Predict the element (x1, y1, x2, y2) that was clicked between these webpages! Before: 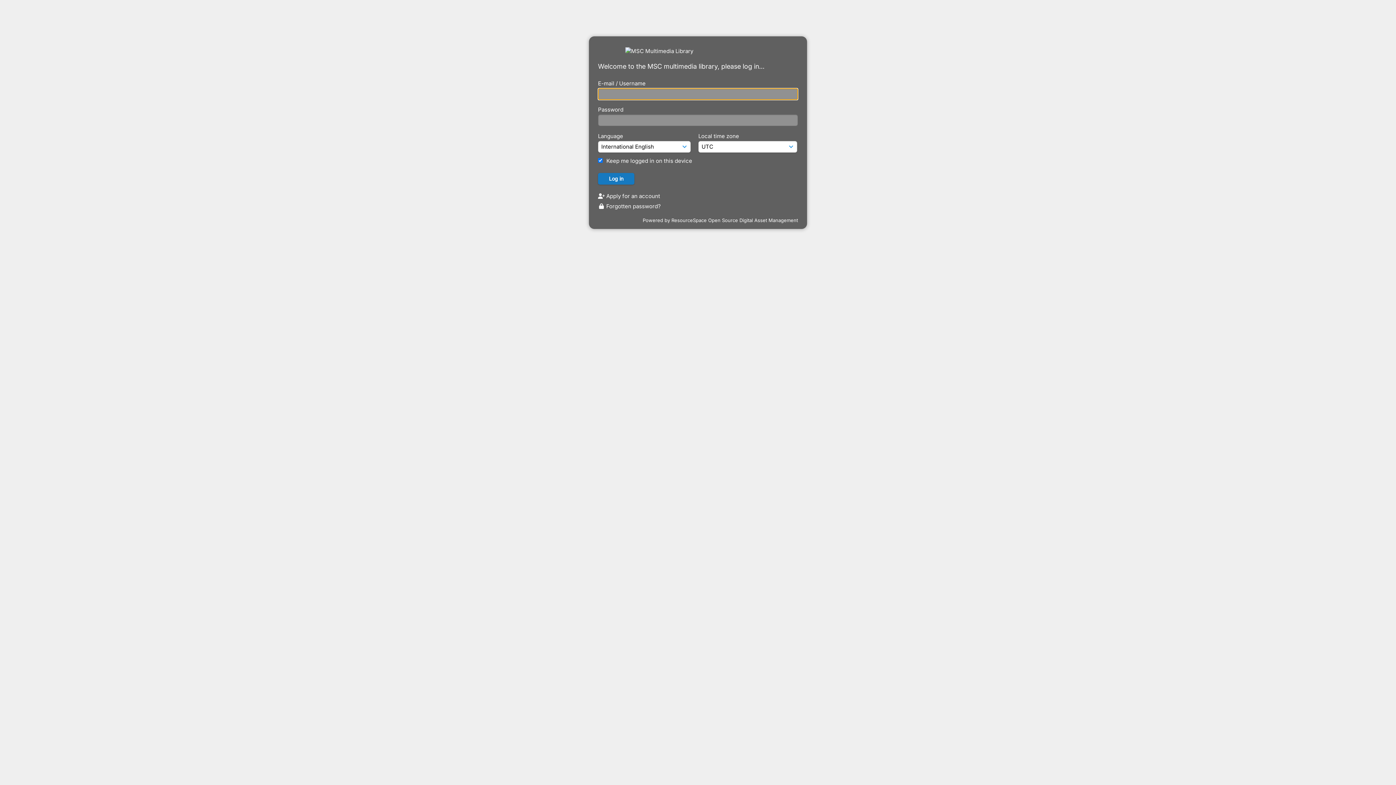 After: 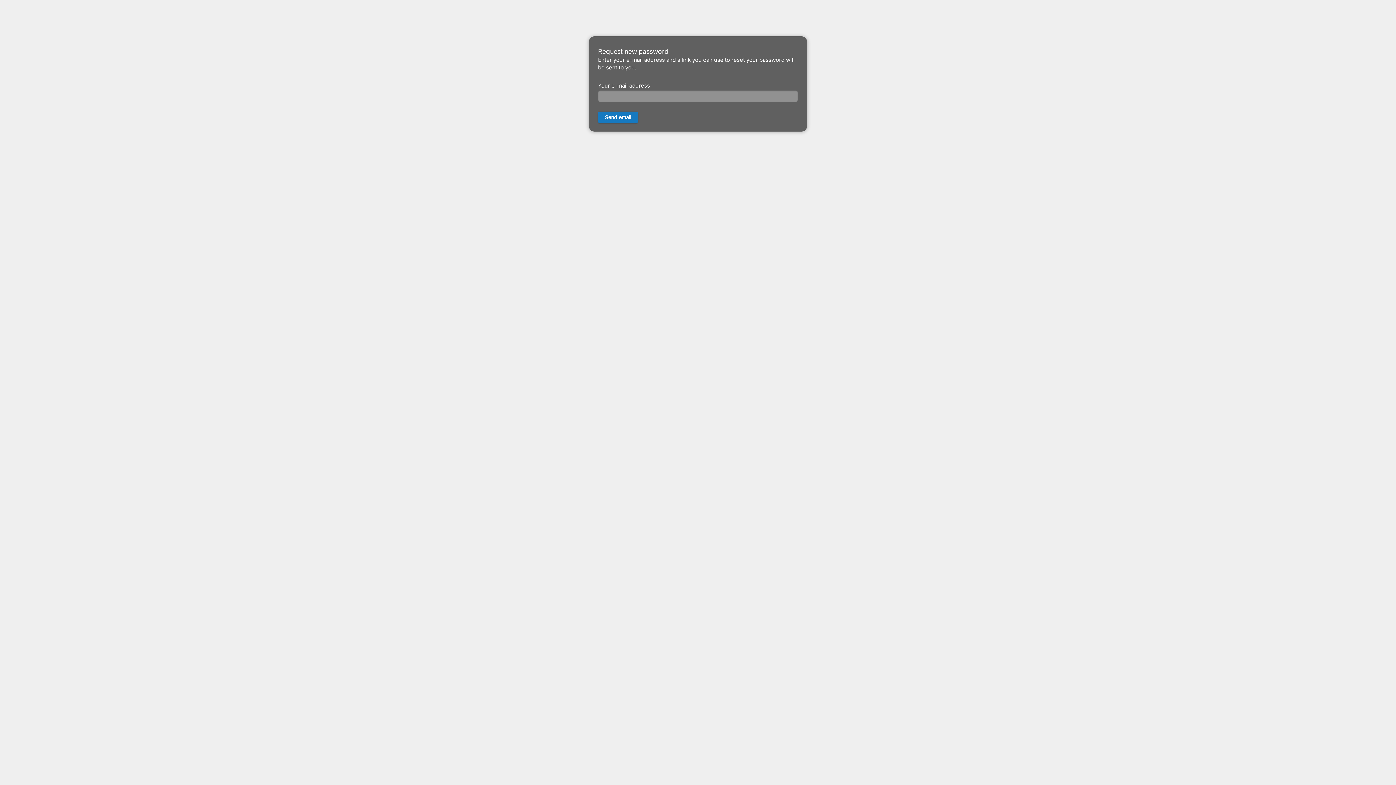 Action: bbox: (598, 202, 661, 209) label:  Forgotten password?